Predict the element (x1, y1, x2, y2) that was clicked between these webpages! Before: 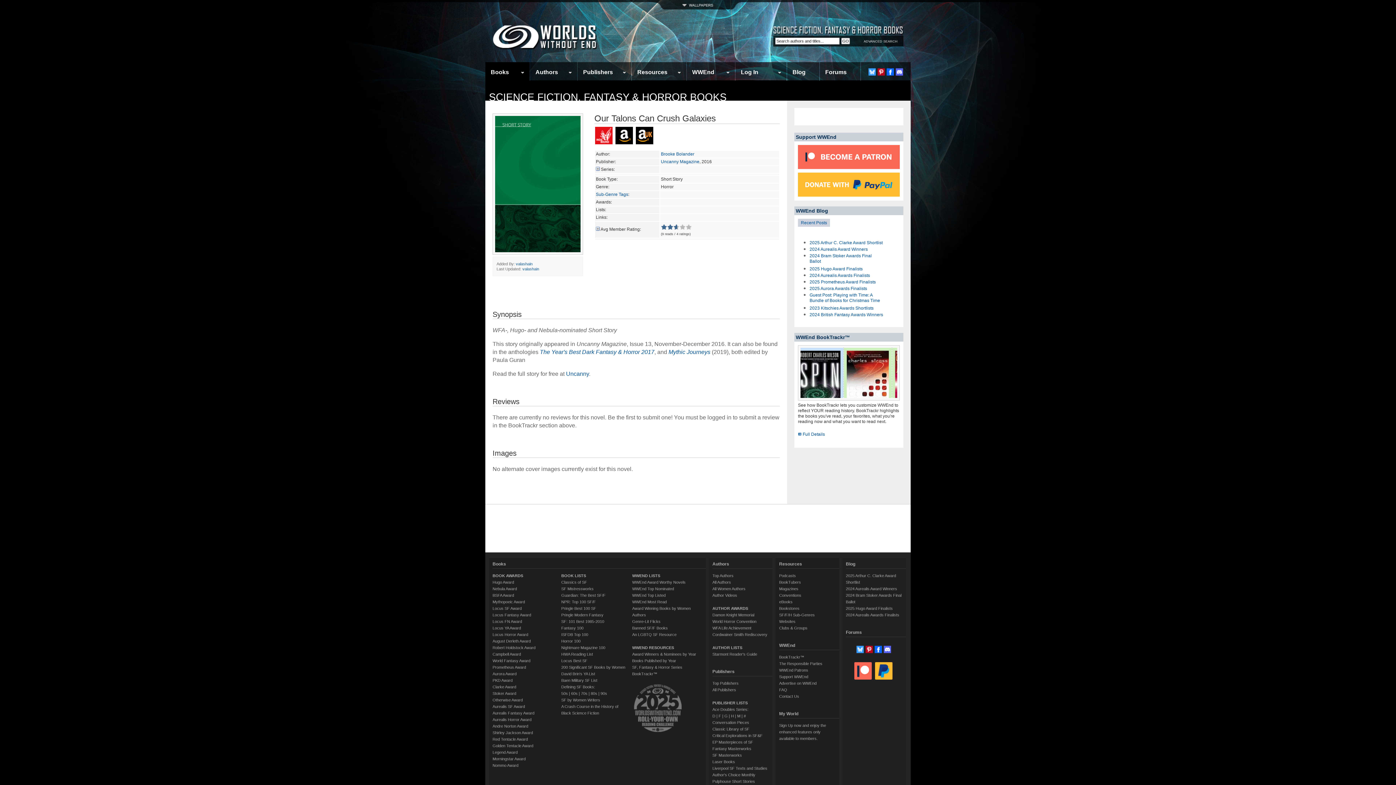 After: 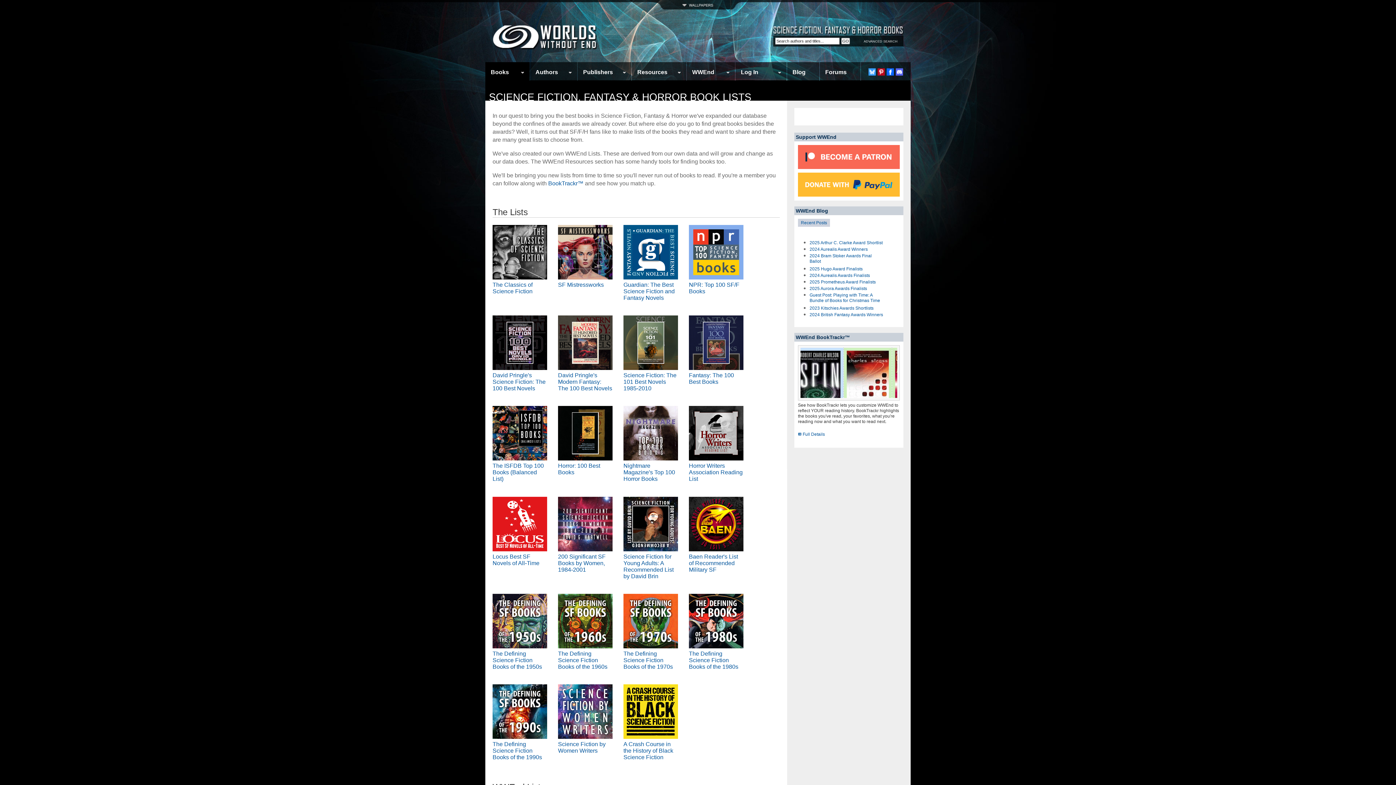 Action: bbox: (712, 606, 748, 610) label: AUTHOR AWARDS